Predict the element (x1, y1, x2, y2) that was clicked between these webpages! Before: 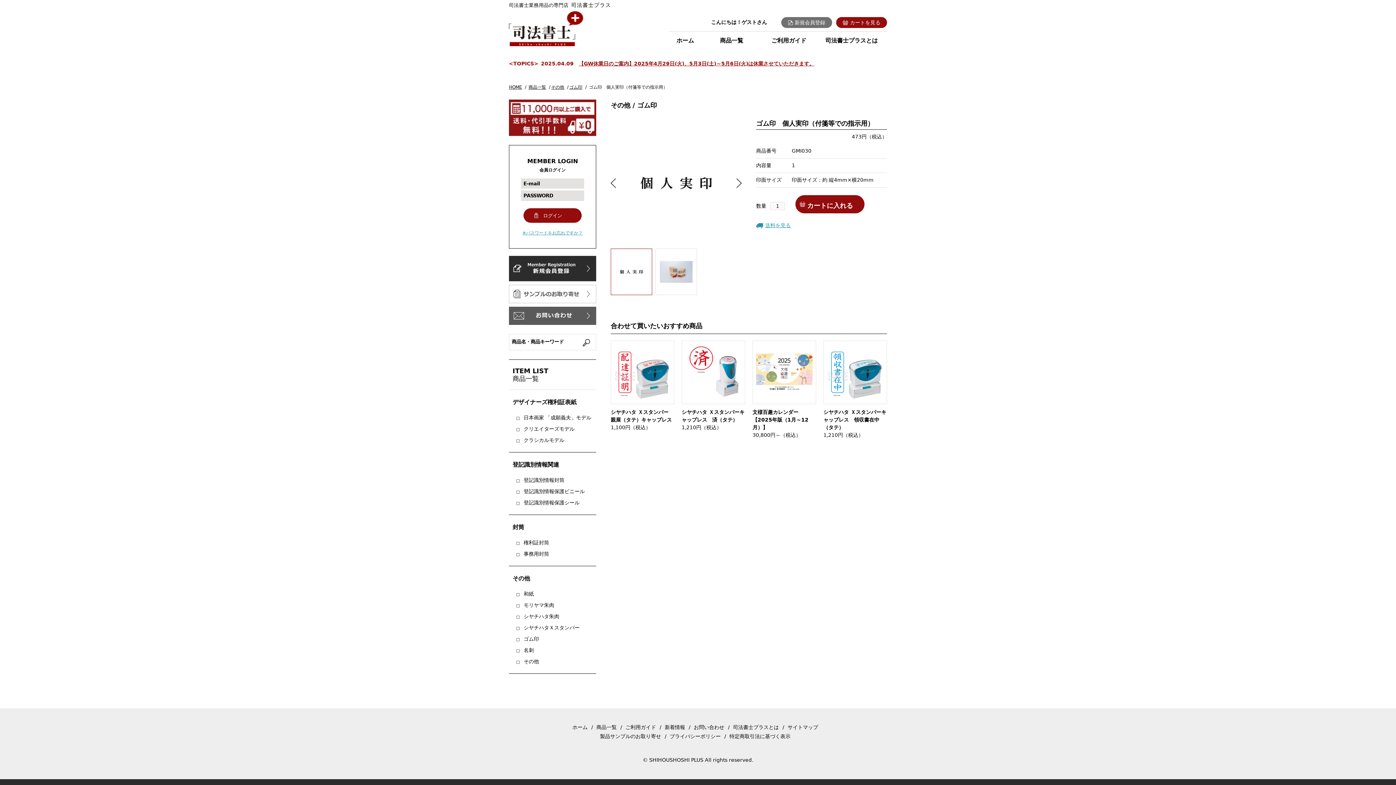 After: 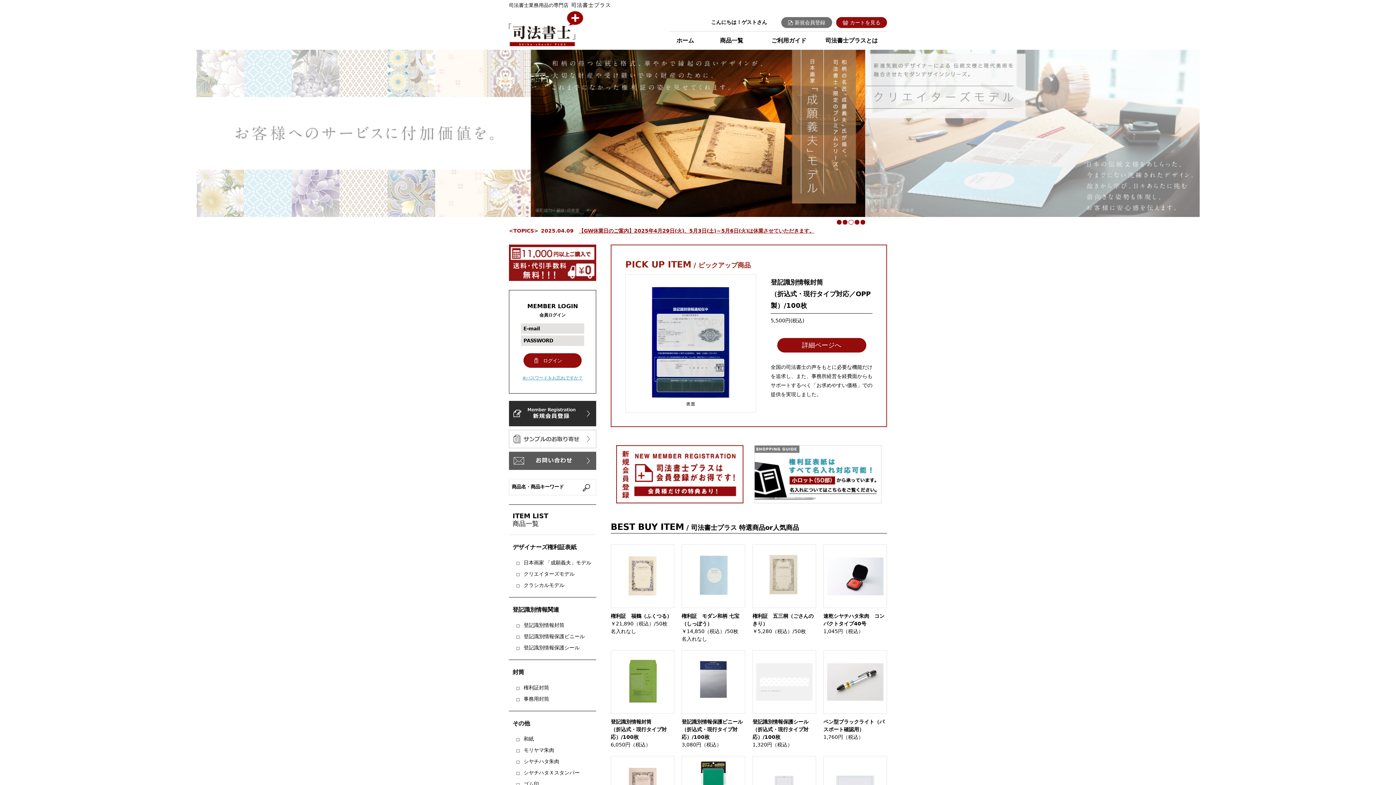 Action: bbox: (572, 724, 587, 730) label: ホーム